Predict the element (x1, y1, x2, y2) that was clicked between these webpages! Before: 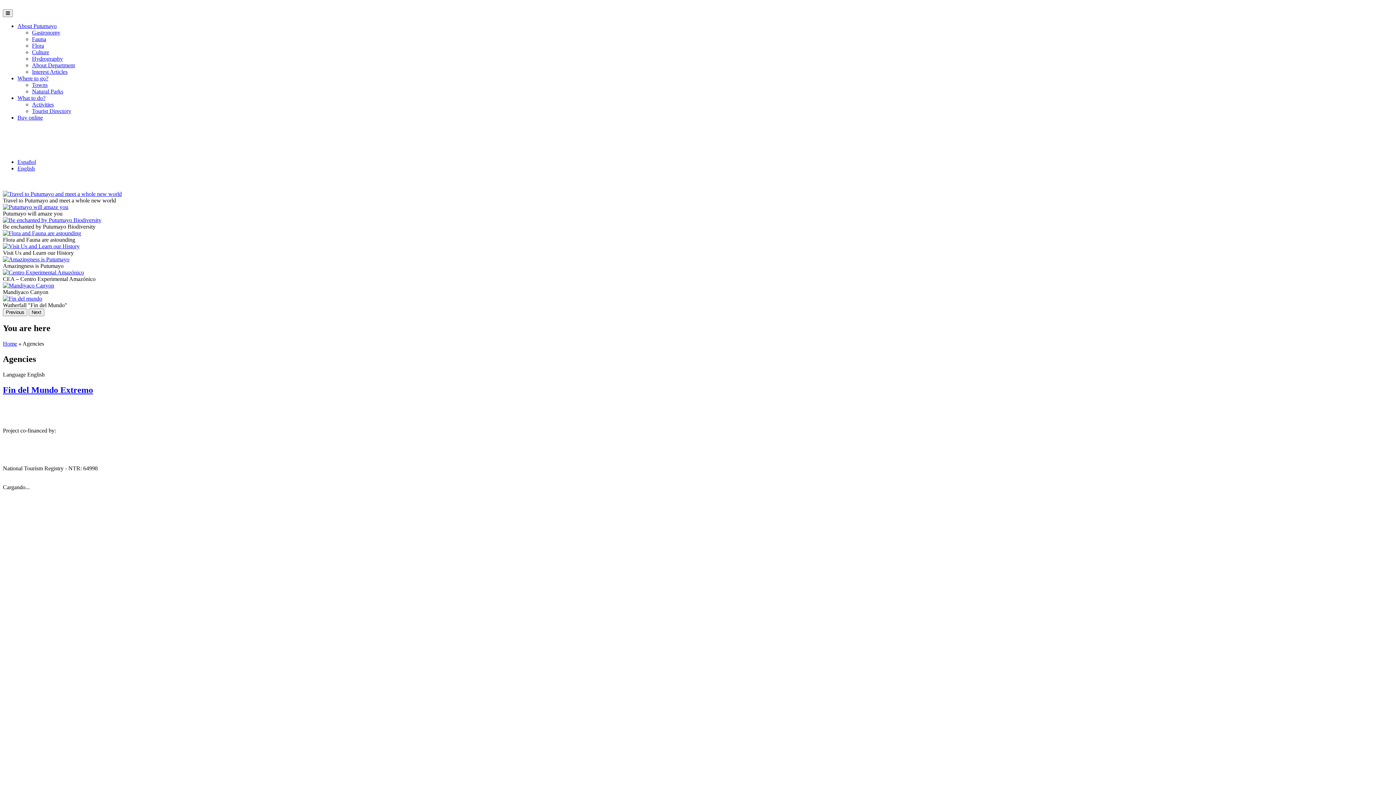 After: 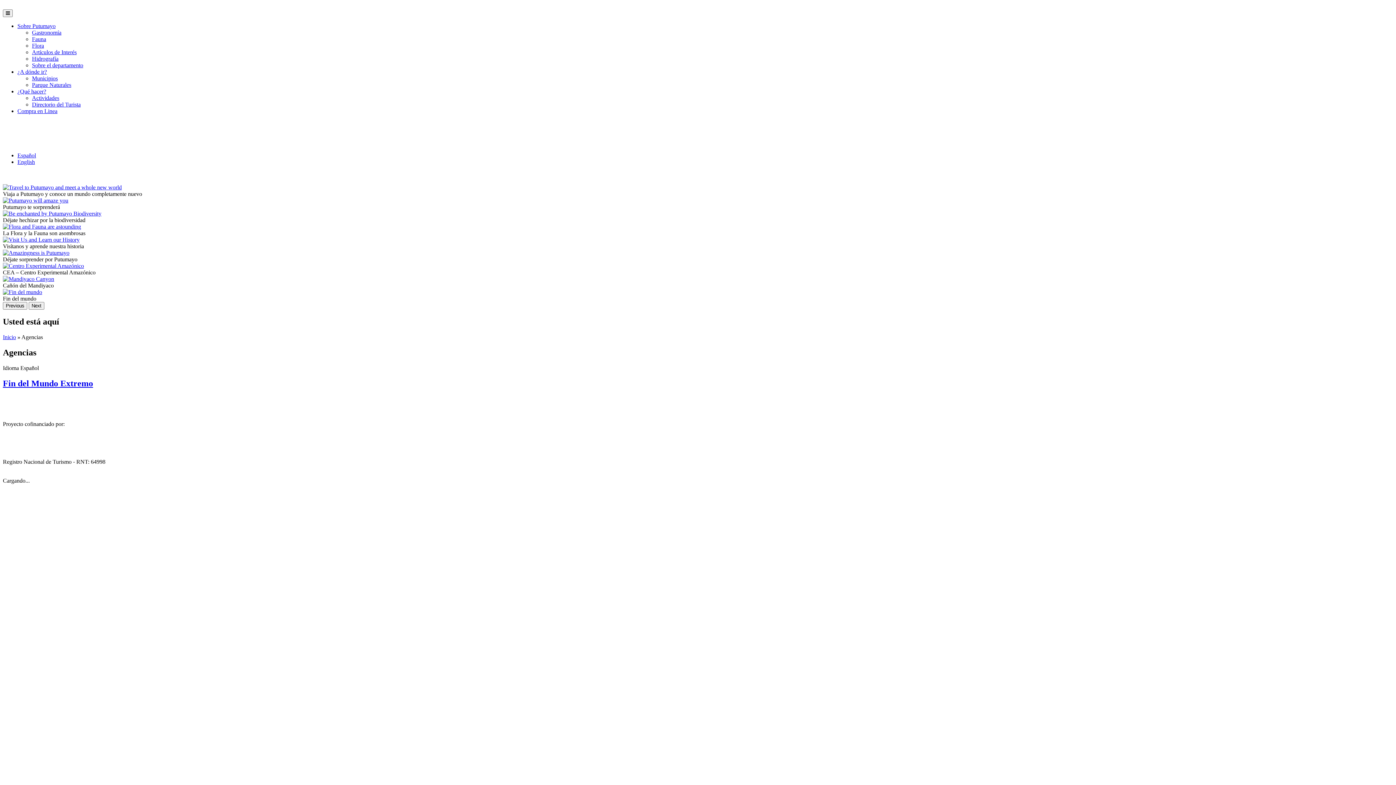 Action: bbox: (17, 158, 36, 165) label: Español